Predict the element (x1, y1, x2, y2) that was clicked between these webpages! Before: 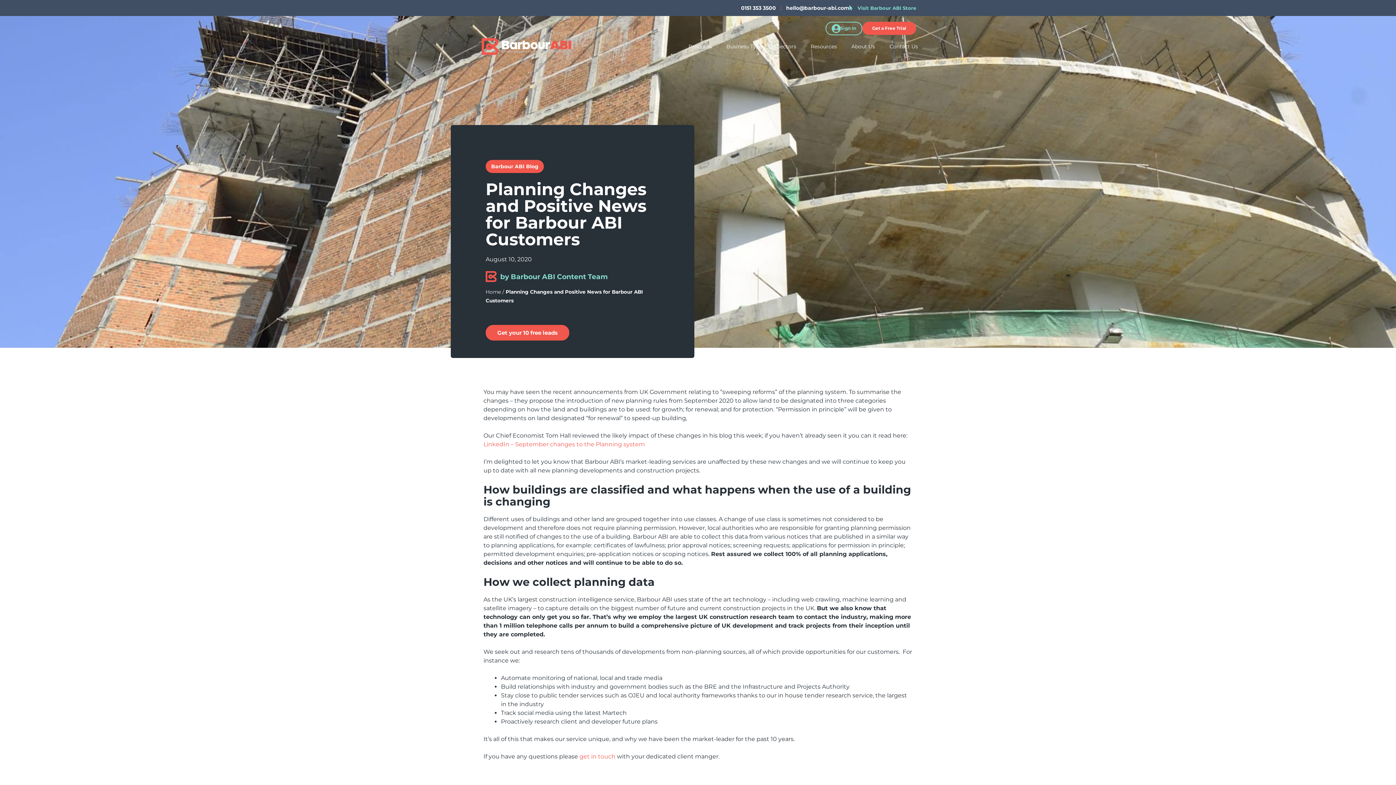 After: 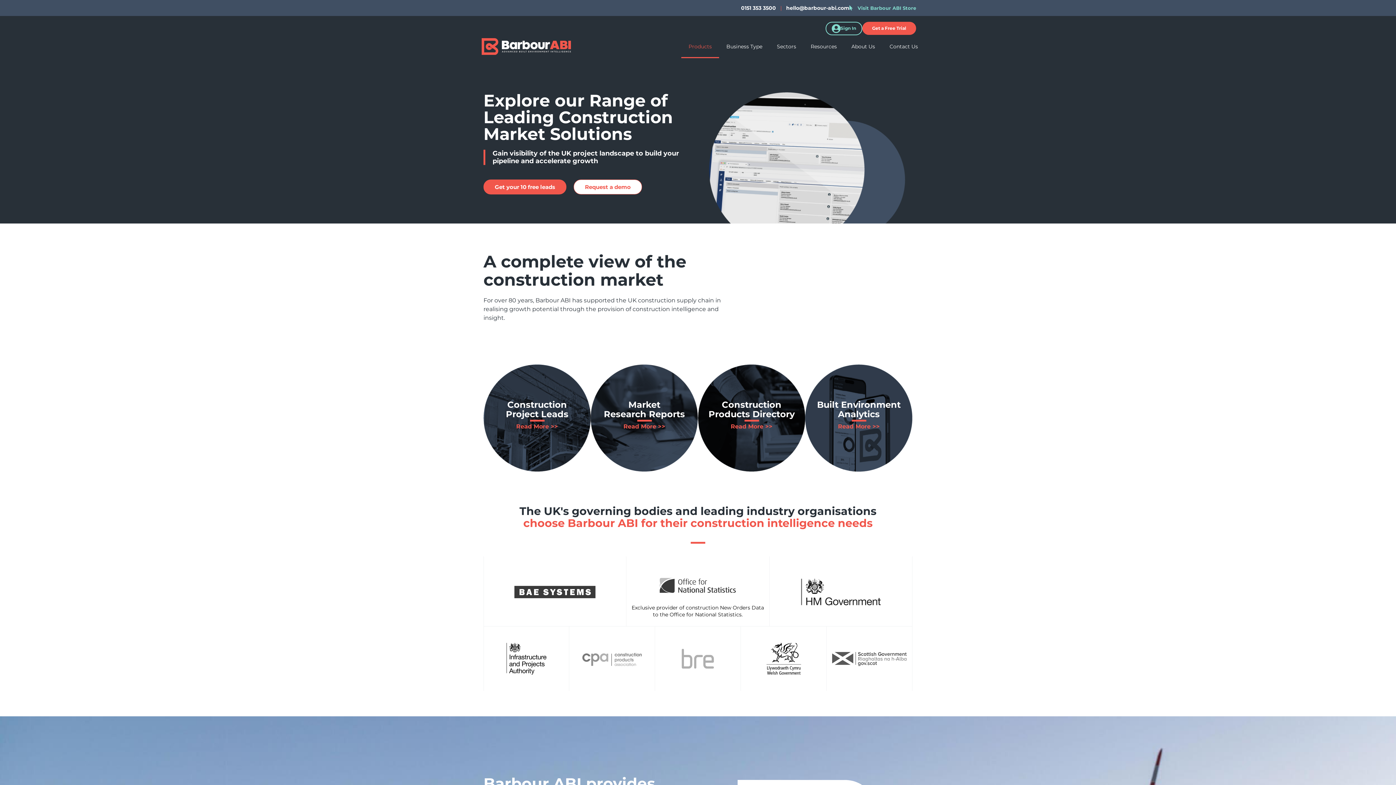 Action: label: Products bbox: (681, 38, 719, 54)